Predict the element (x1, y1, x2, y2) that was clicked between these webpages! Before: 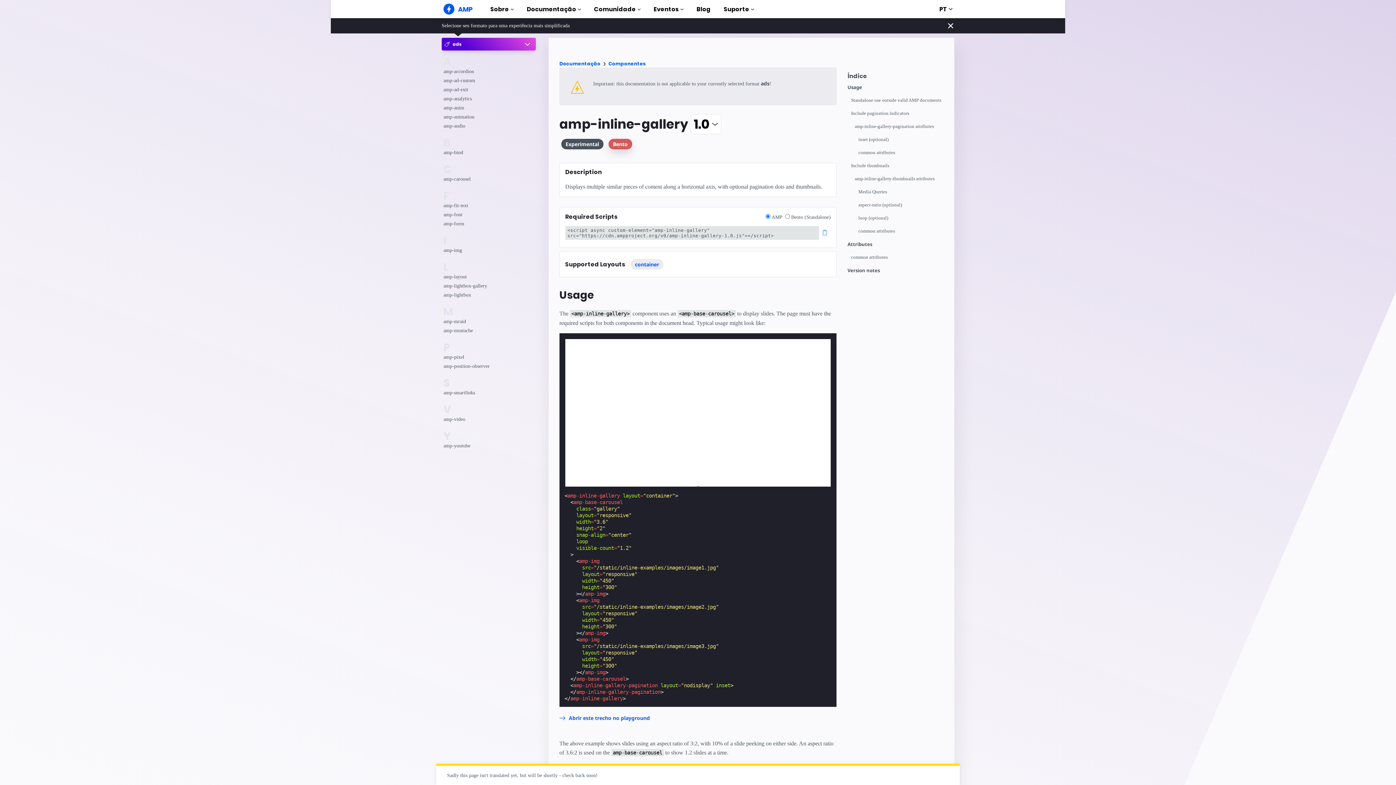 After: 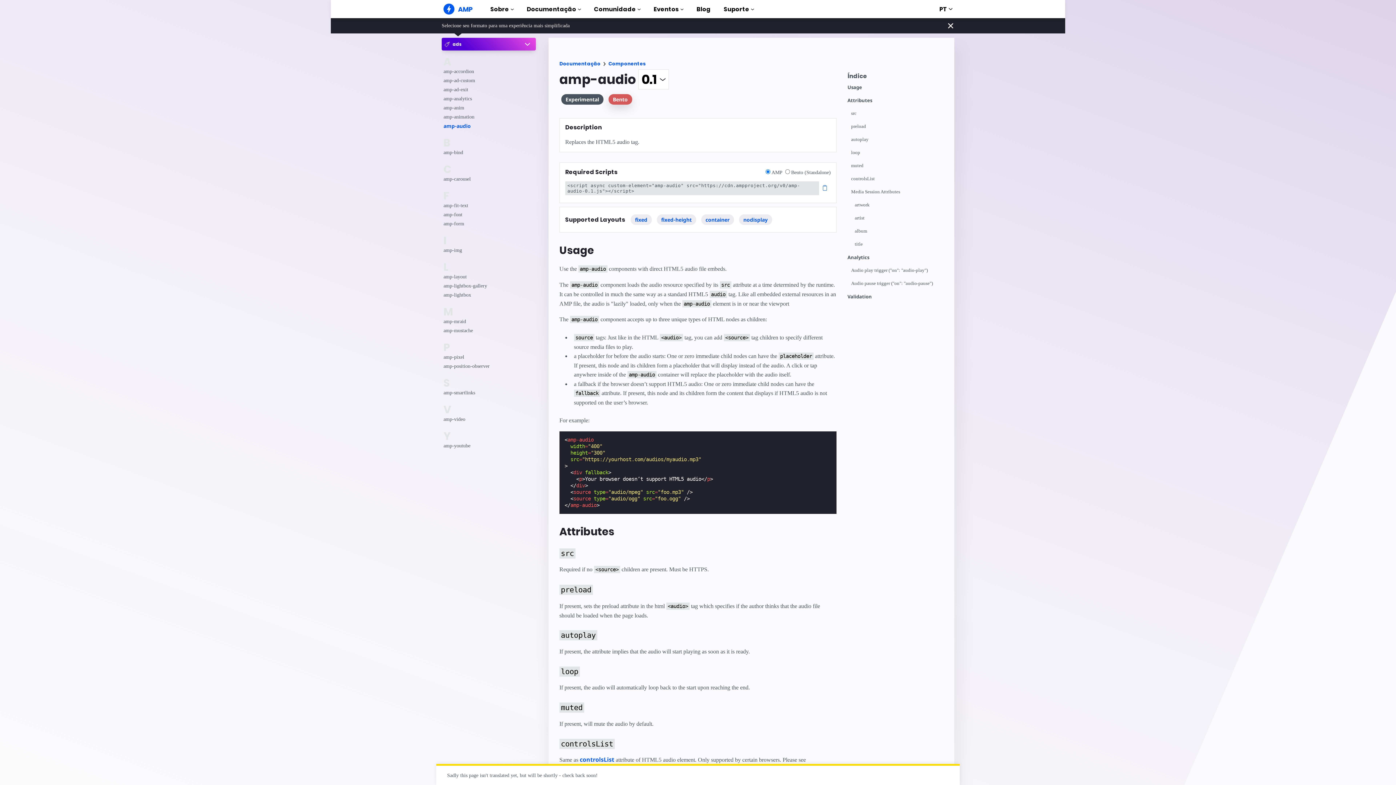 Action: bbox: (443, 121, 498, 130) label: amp-audio